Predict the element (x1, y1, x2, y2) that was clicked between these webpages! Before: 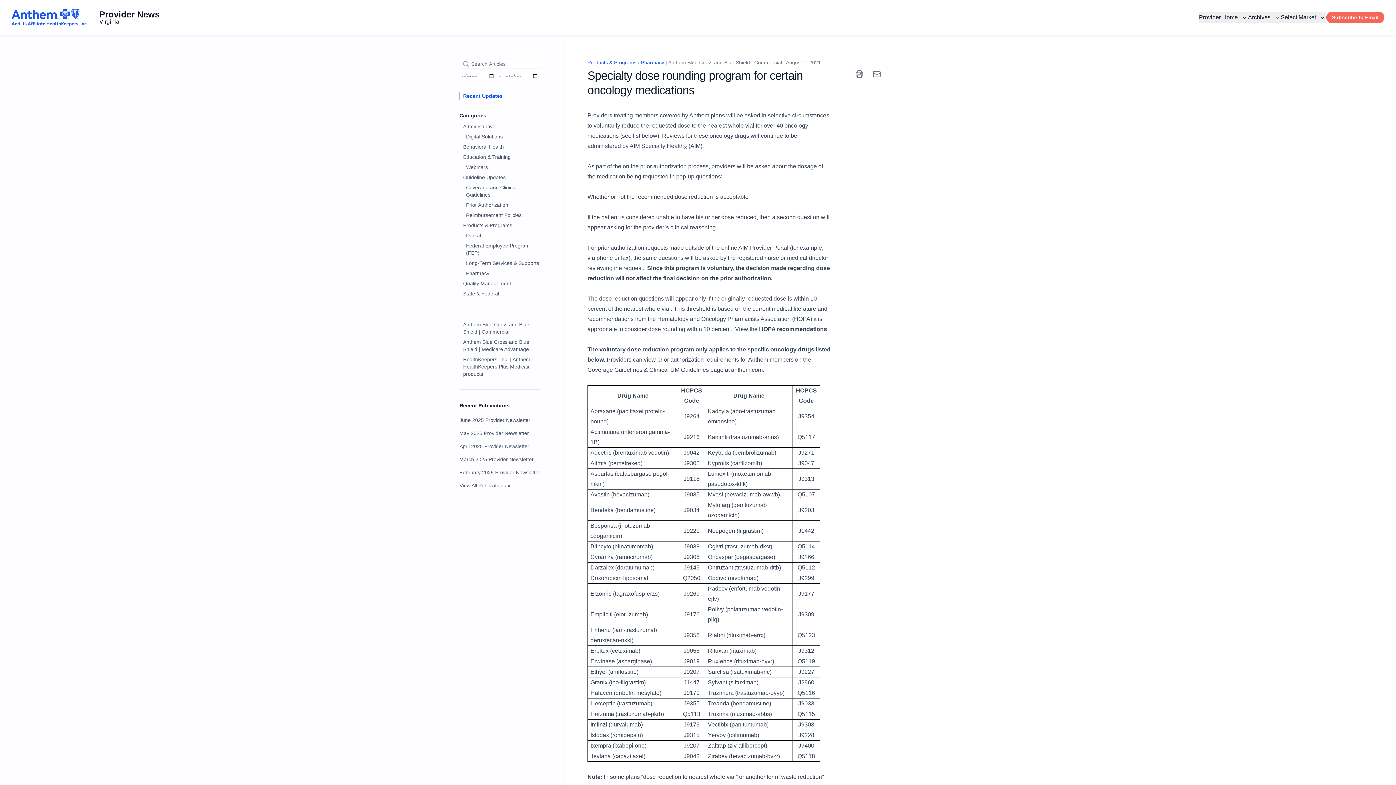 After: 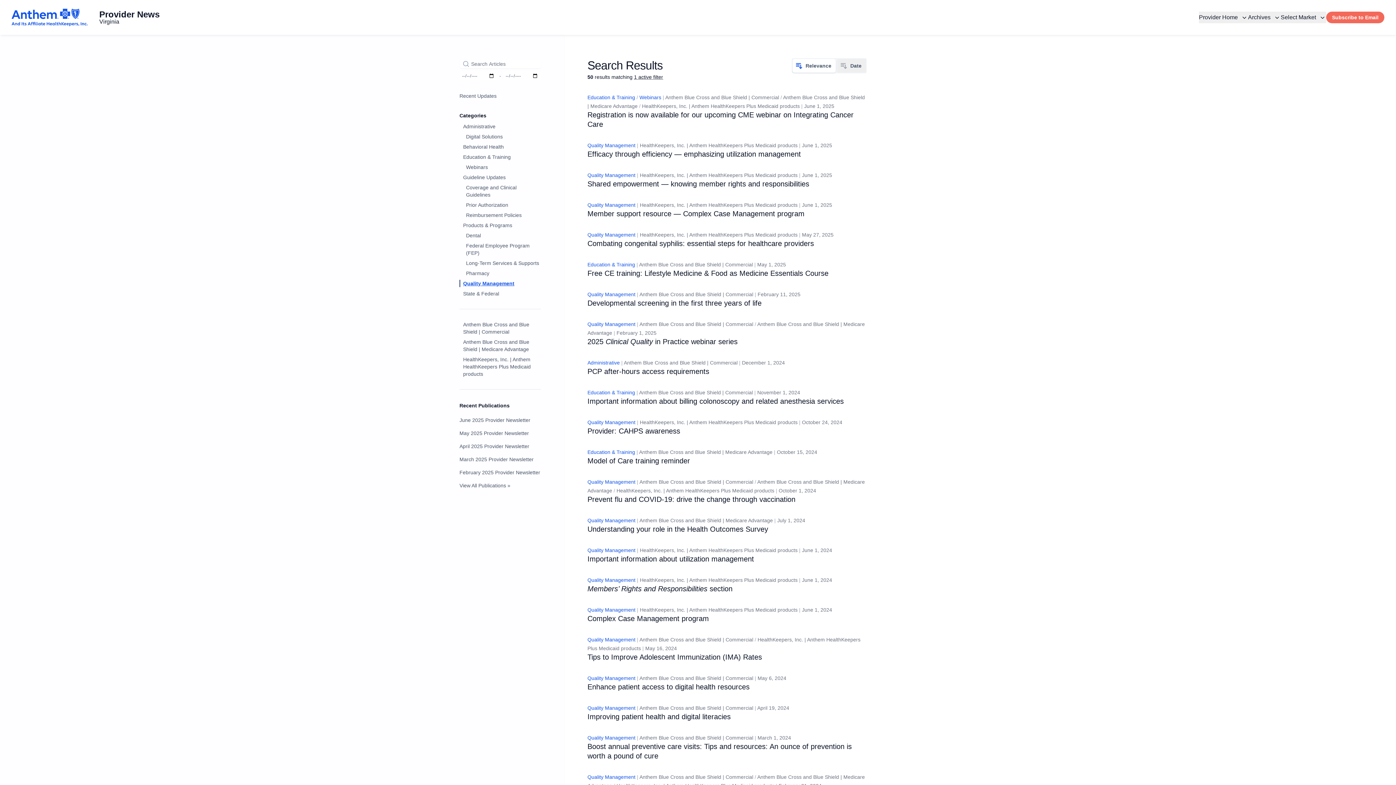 Action: bbox: (459, 280, 541, 287) label: Quality Management